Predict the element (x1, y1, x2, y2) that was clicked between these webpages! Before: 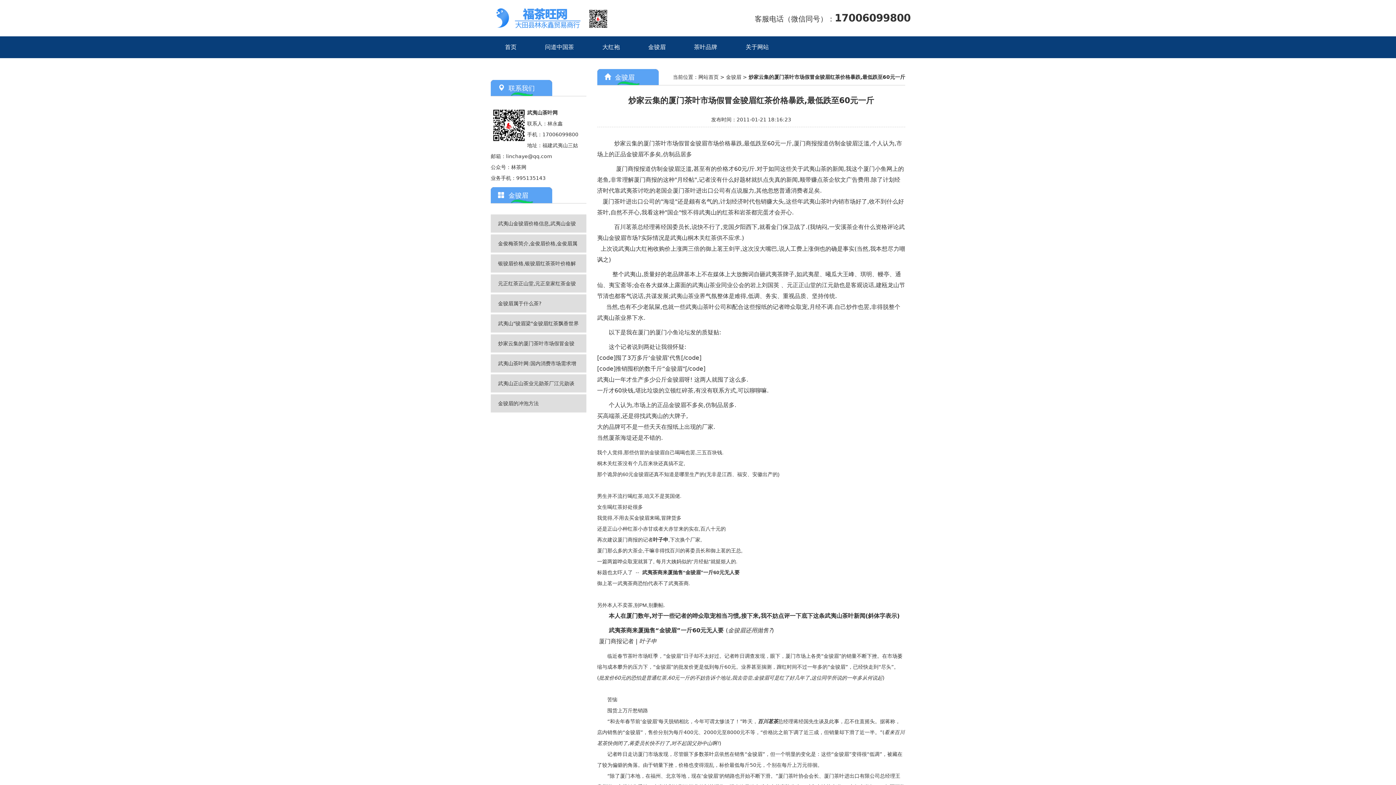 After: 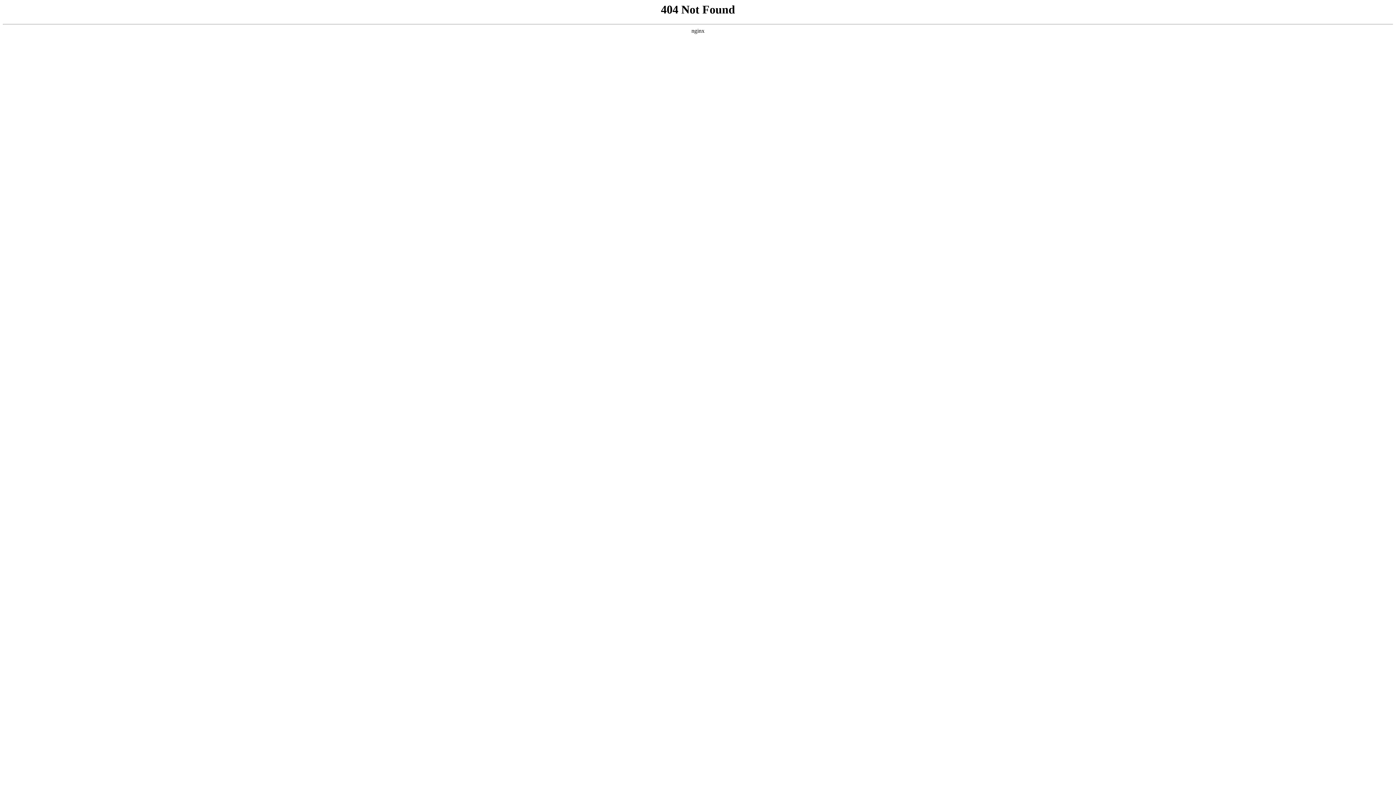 Action: bbox: (692, 281, 744, 288) label: 武夷山茶业同业公会